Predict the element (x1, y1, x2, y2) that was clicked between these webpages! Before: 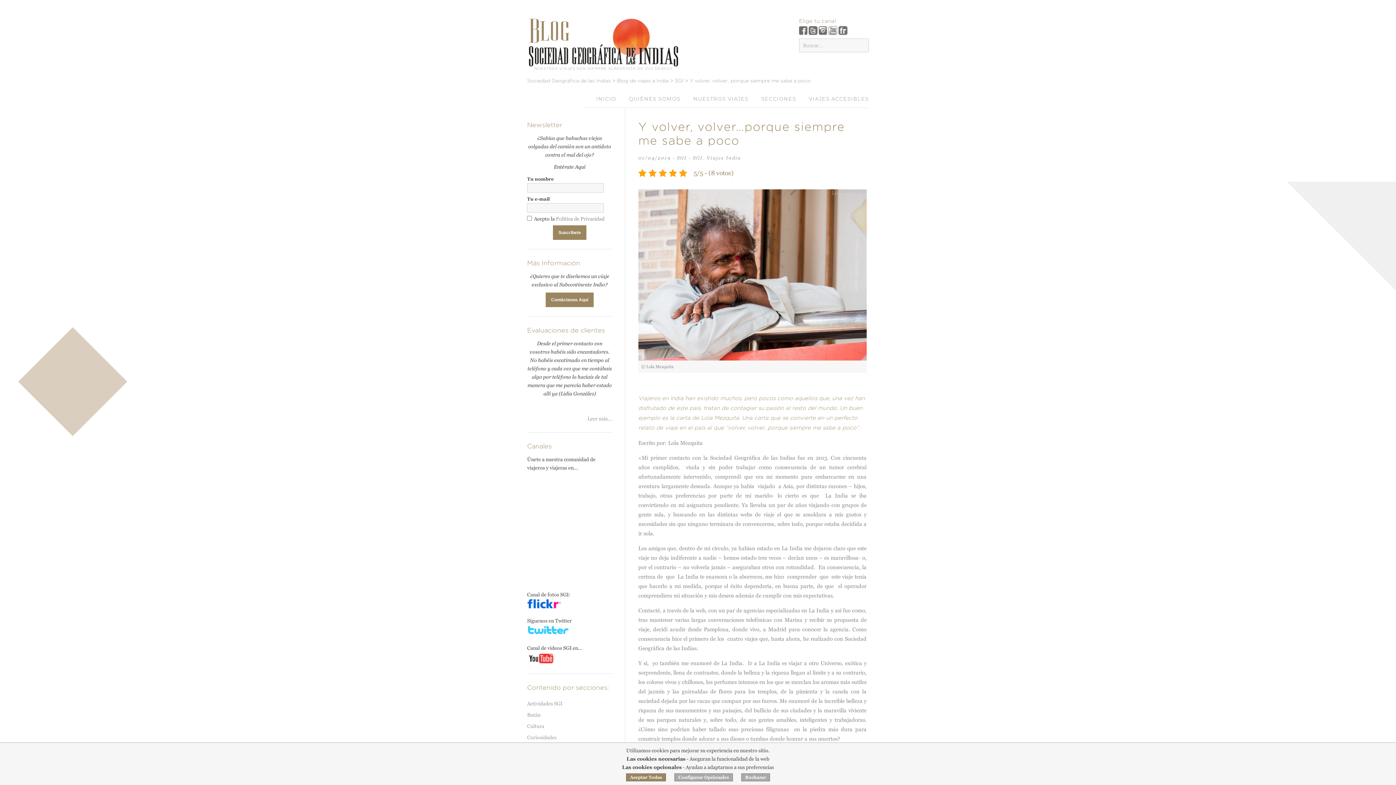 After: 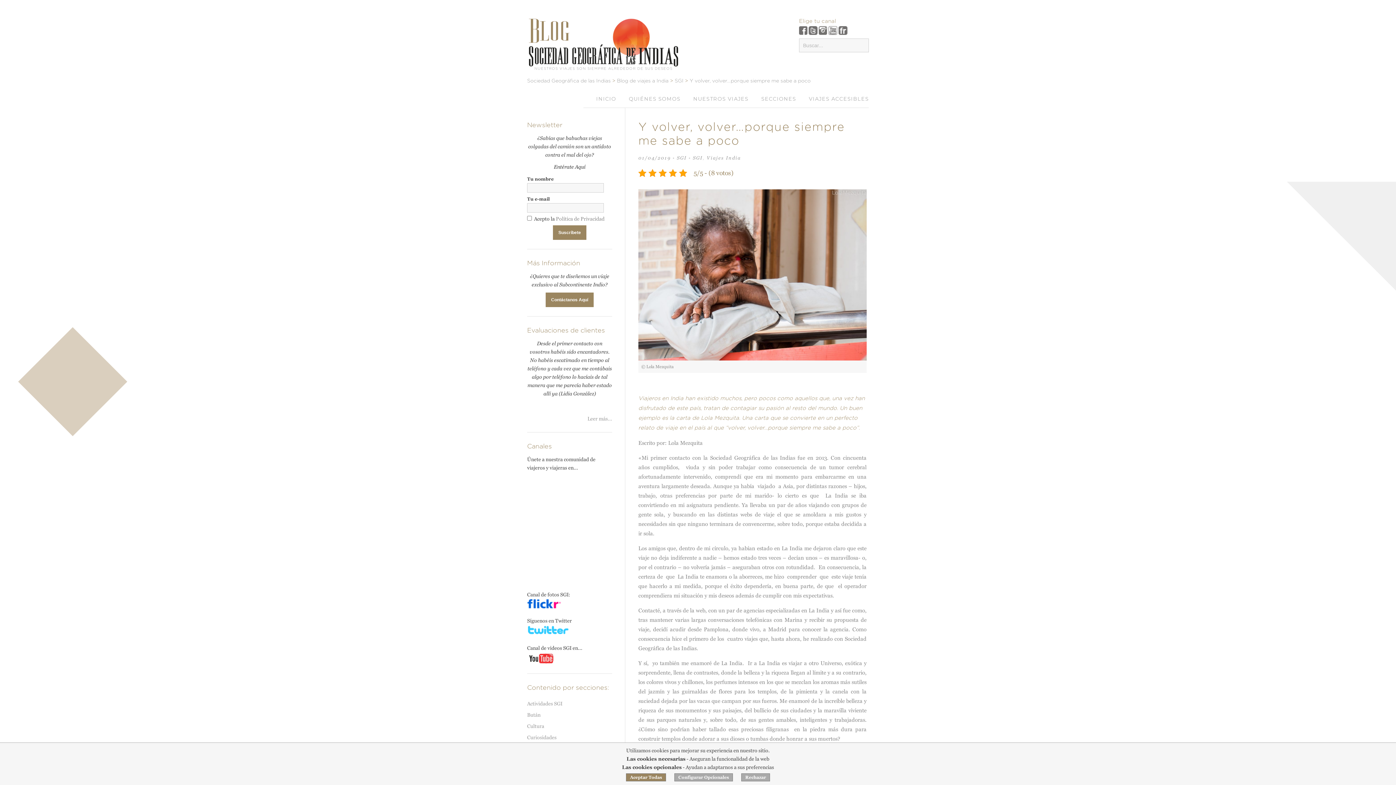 Action: bbox: (828, 27, 837, 33)